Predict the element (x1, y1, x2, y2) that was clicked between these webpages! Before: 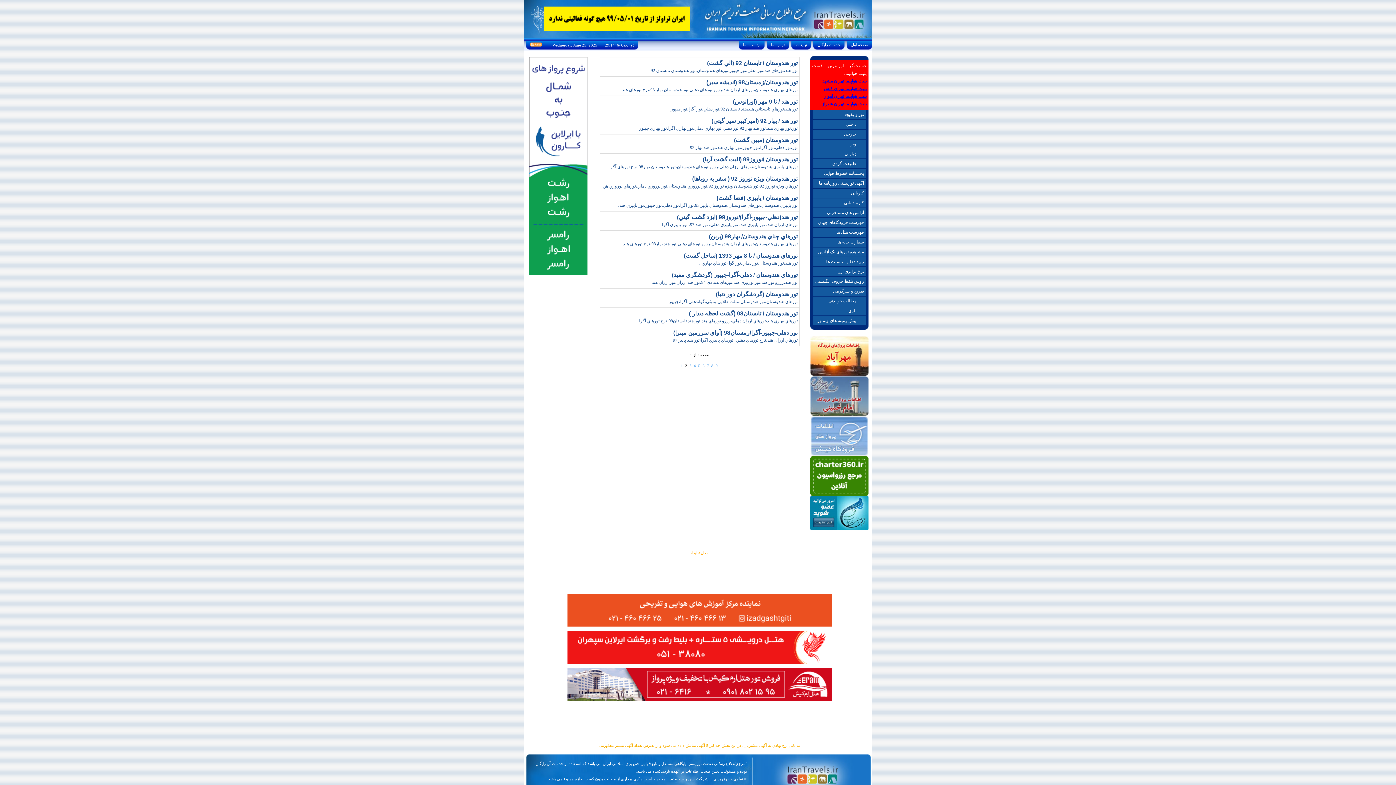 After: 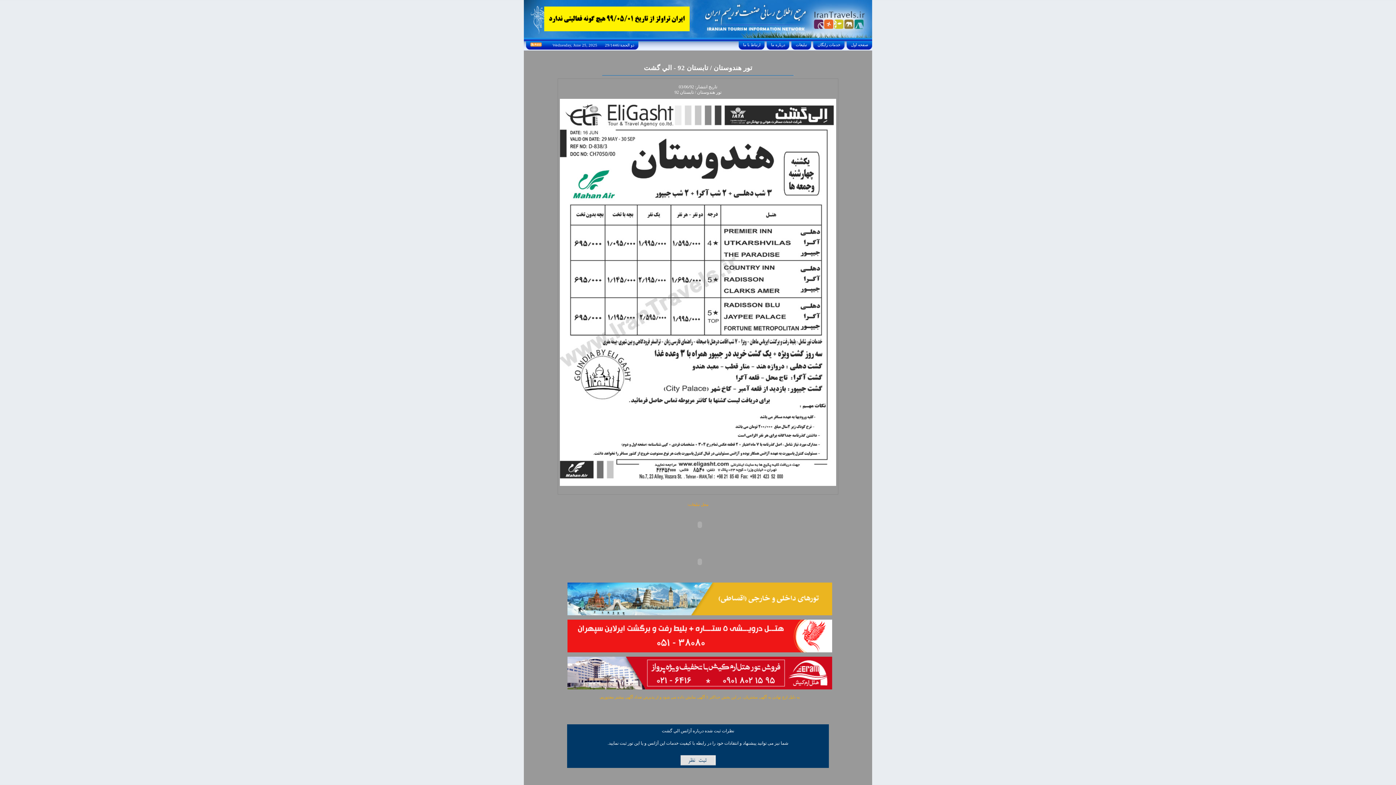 Action: bbox: (650, 68, 797, 73) label: تور هند،تورهاي هند،تور دهلي،تور جيپور،تورهاي هندوستان،تور هندوستان تابستان 92